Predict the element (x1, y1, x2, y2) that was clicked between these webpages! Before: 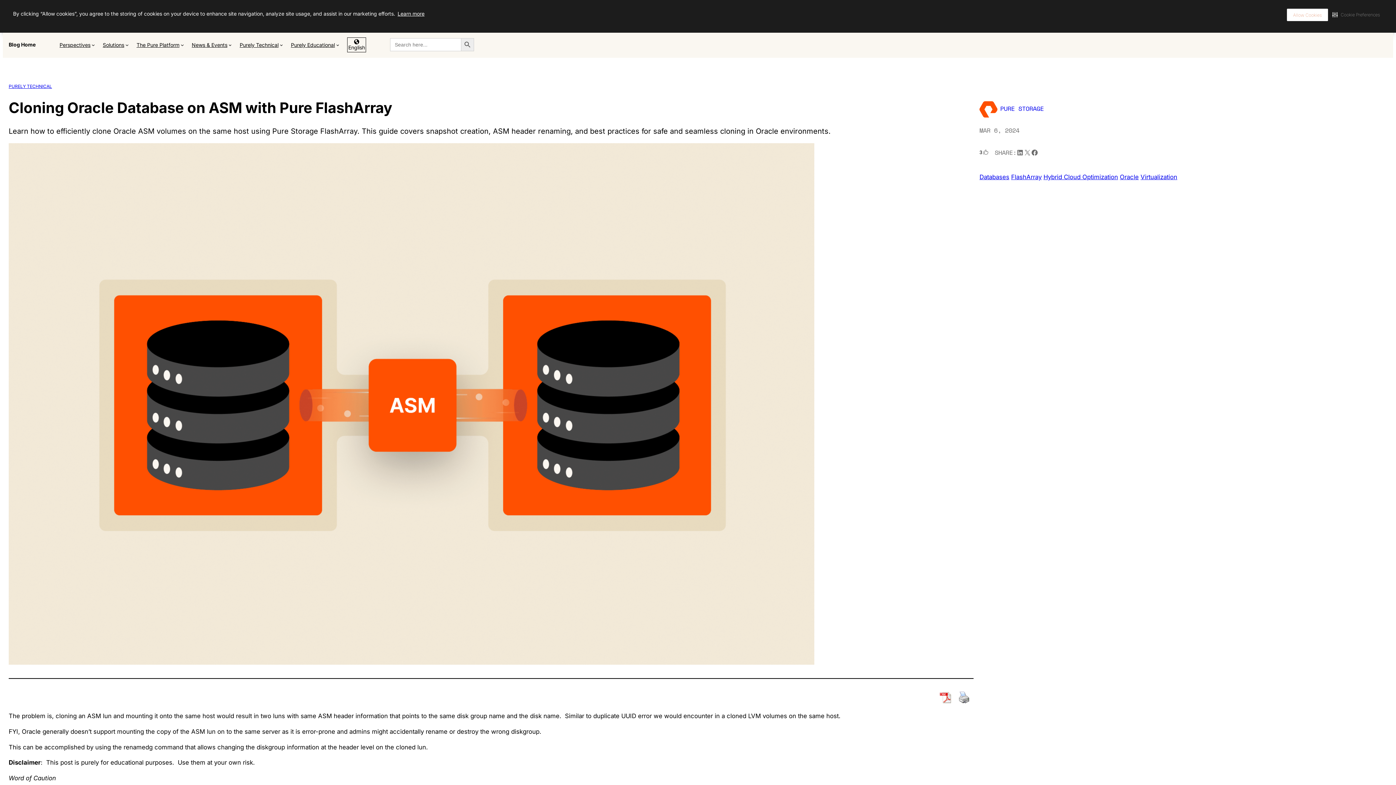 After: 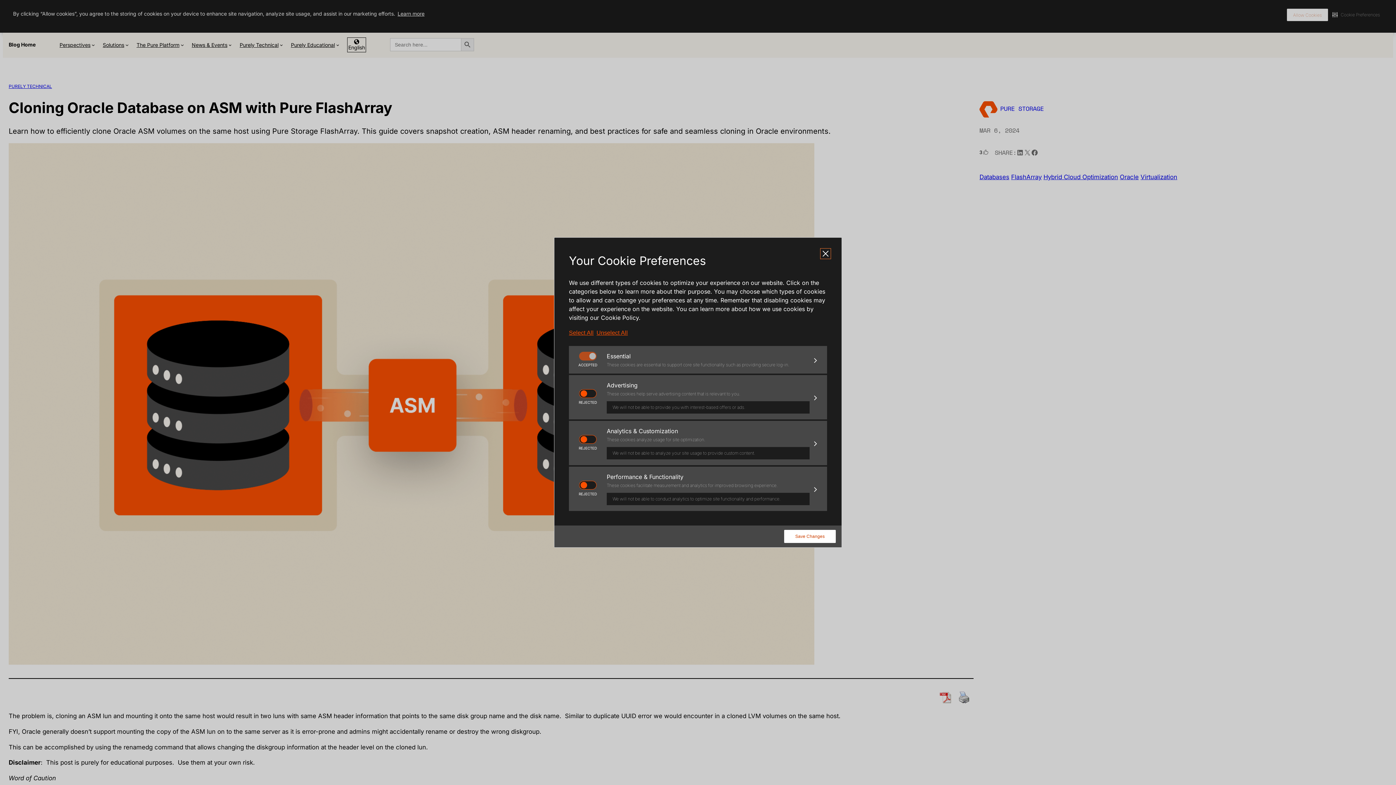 Action: label: Cookie Preferences bbox: (1331, 8, 1381, 20)